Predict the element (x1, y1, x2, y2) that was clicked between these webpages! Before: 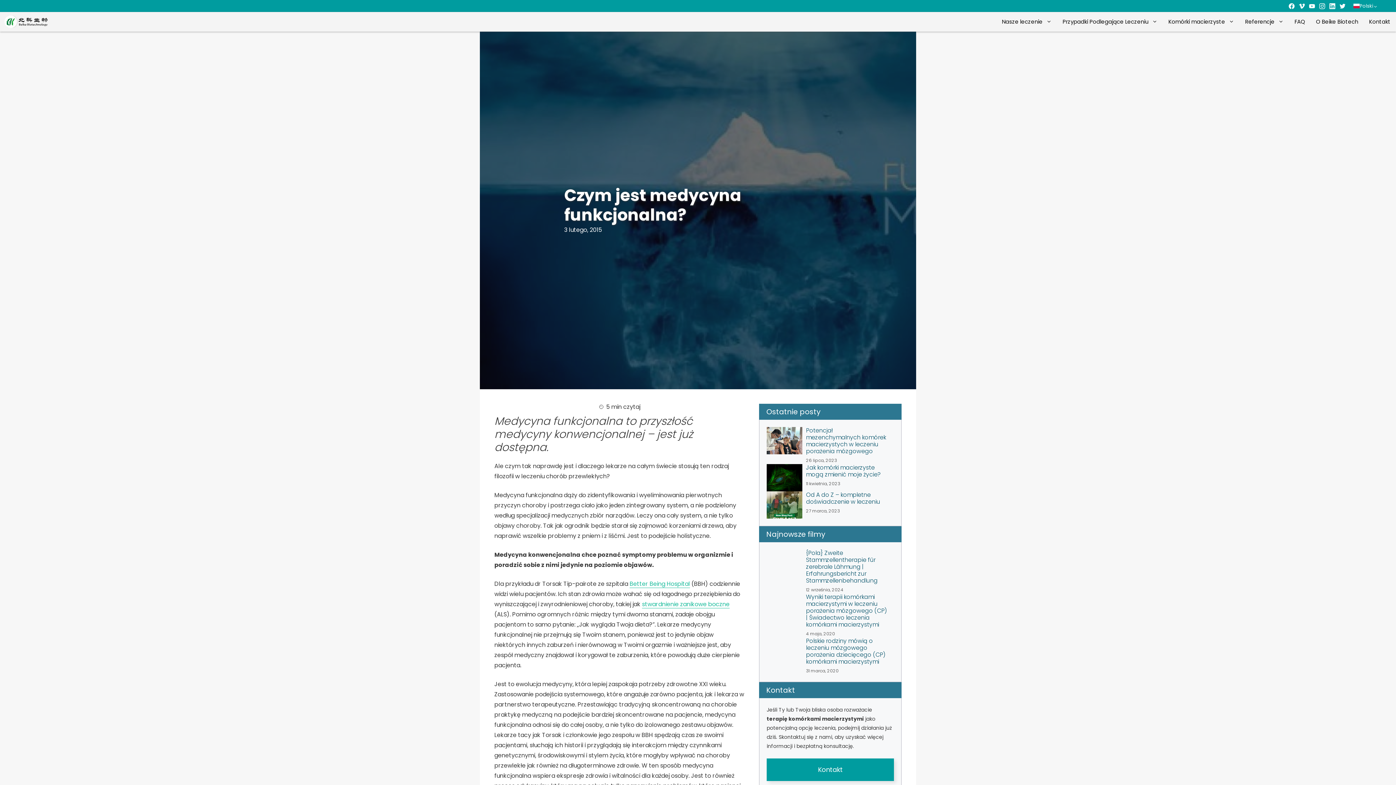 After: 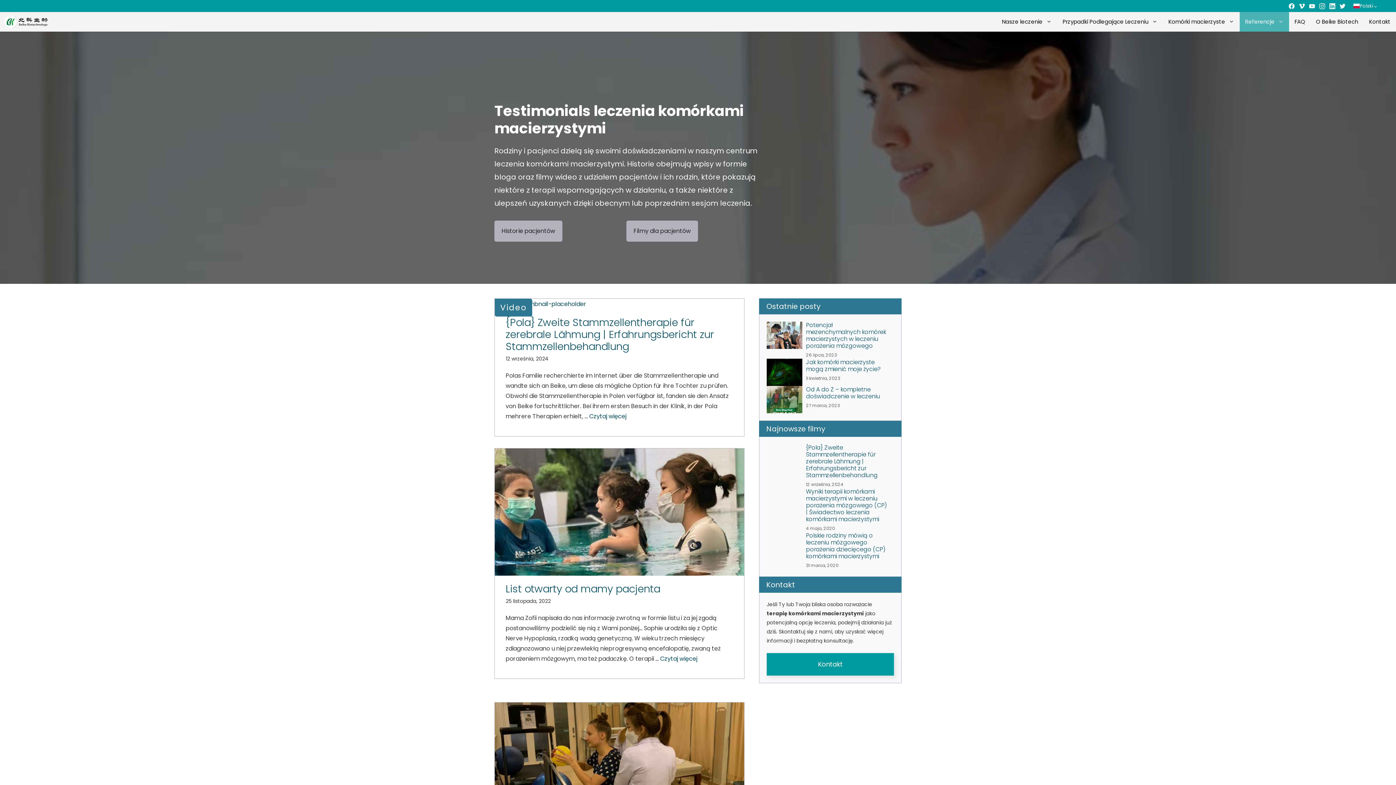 Action: label: Referencje bbox: (1240, 12, 1289, 31)